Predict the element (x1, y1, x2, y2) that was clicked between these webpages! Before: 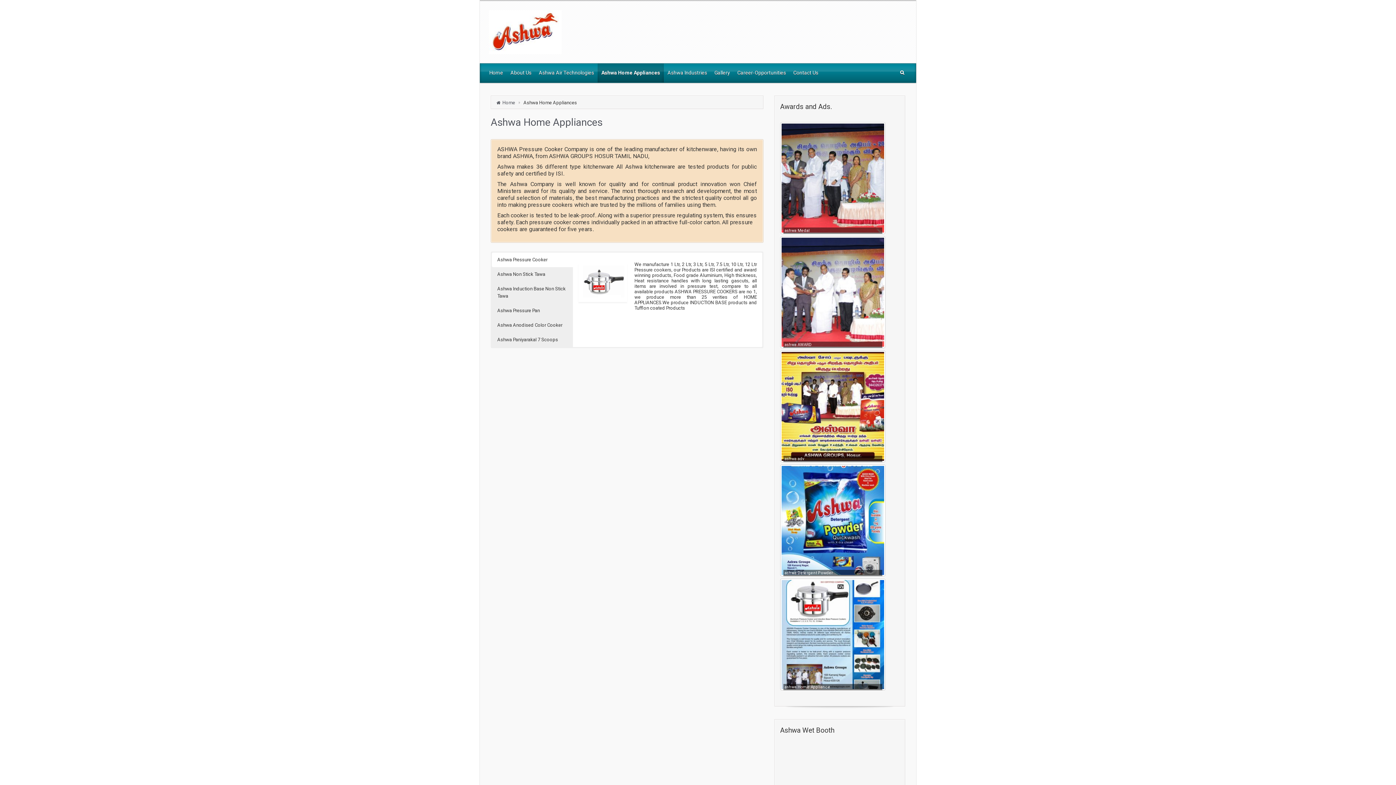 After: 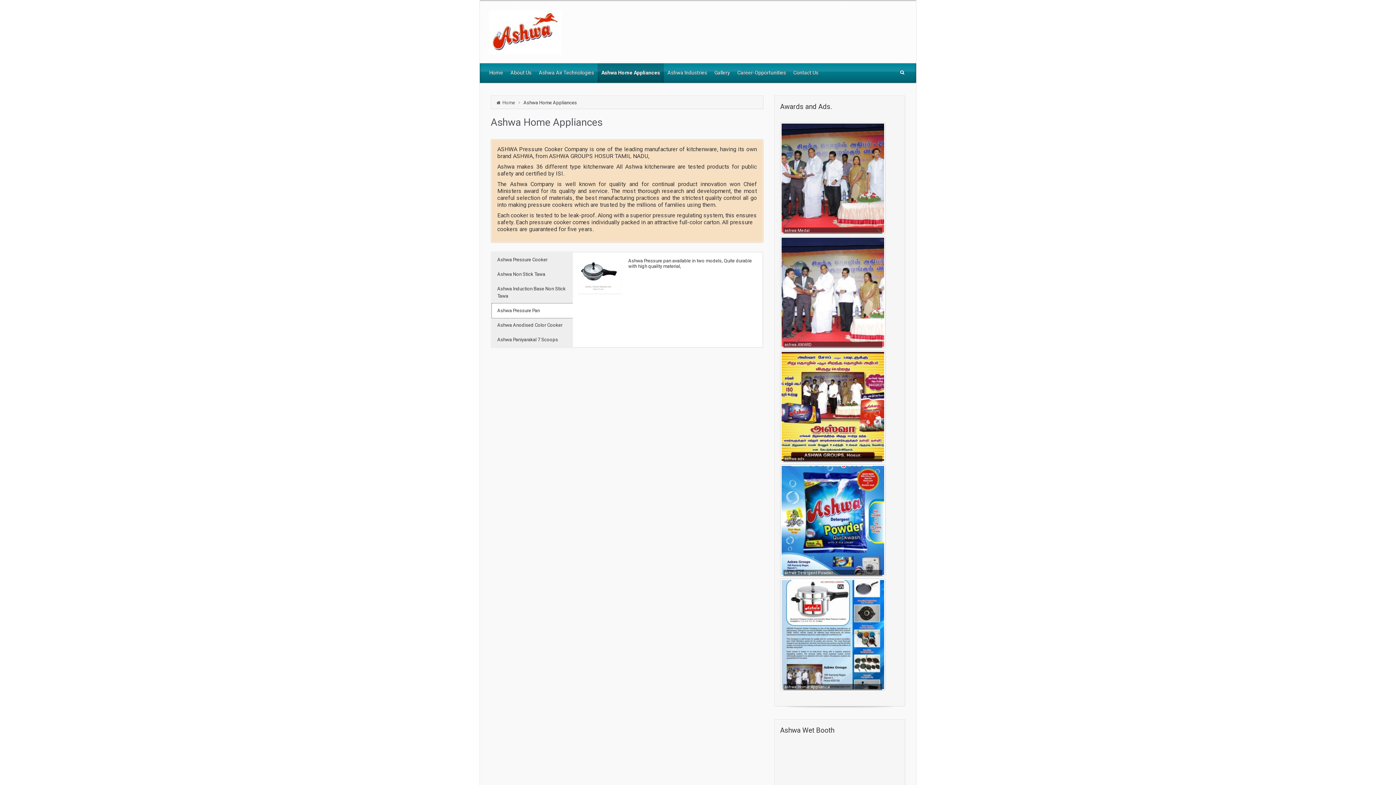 Action: bbox: (492, 303, 573, 318) label: Ashwa Pressure Pan